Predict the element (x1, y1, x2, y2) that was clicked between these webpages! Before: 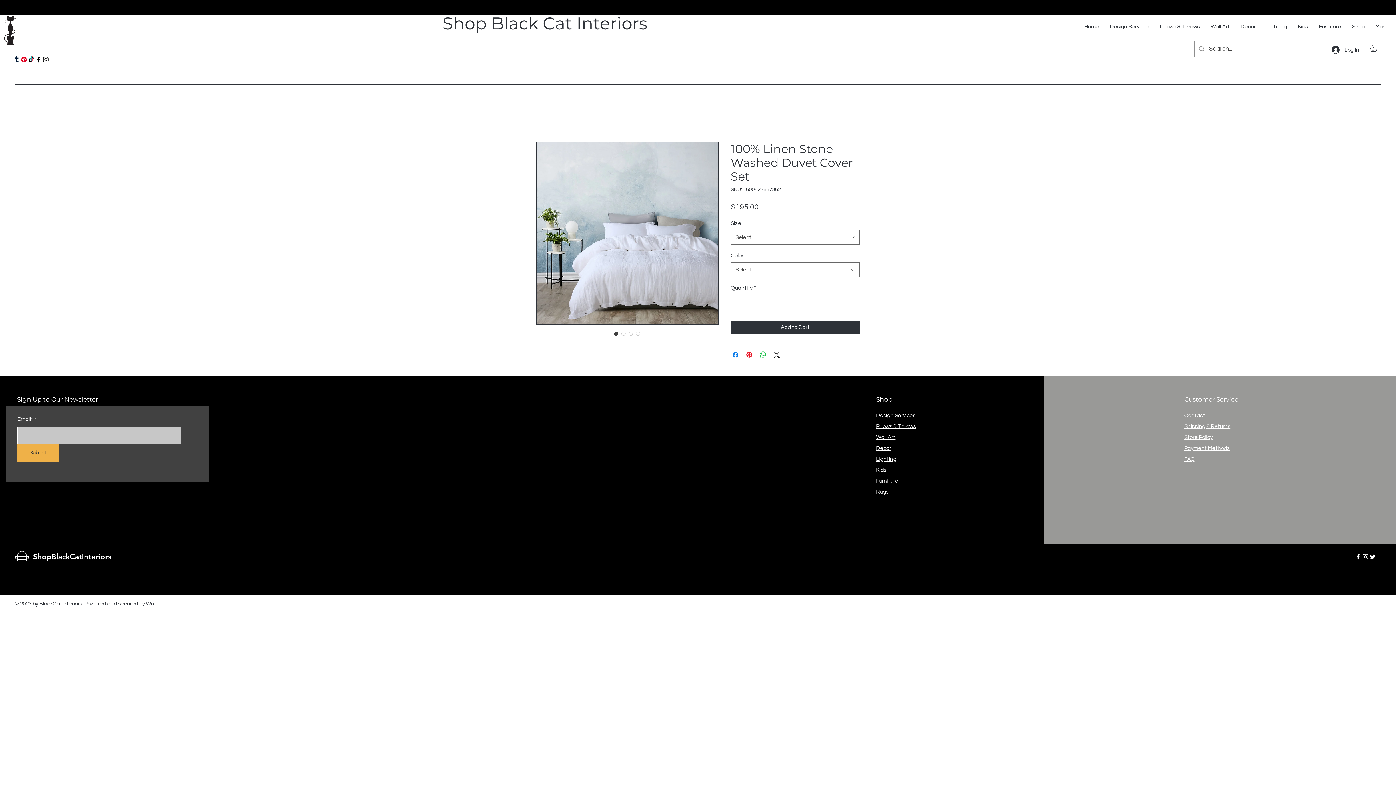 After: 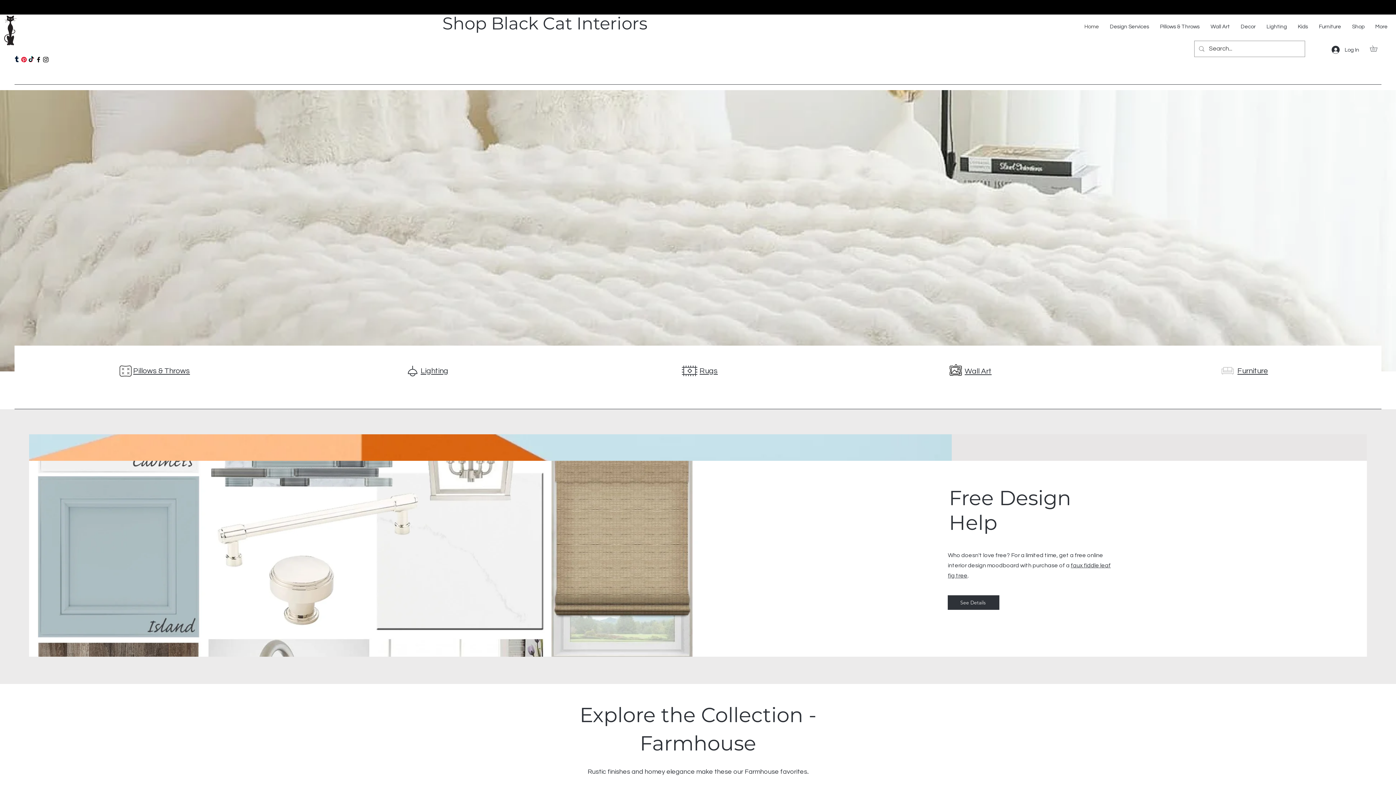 Action: bbox: (442, 13, 647, 33) label: Shop Black Cat Interiors